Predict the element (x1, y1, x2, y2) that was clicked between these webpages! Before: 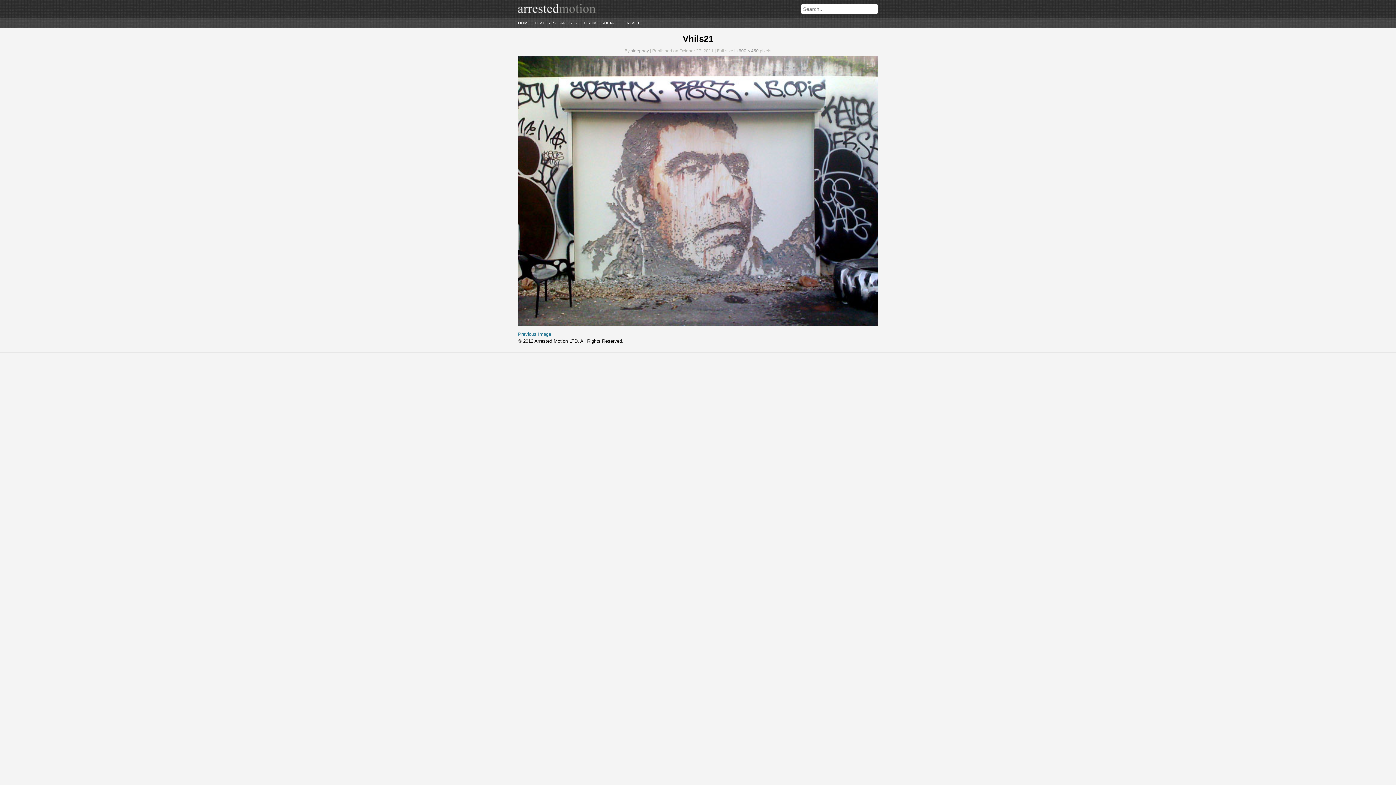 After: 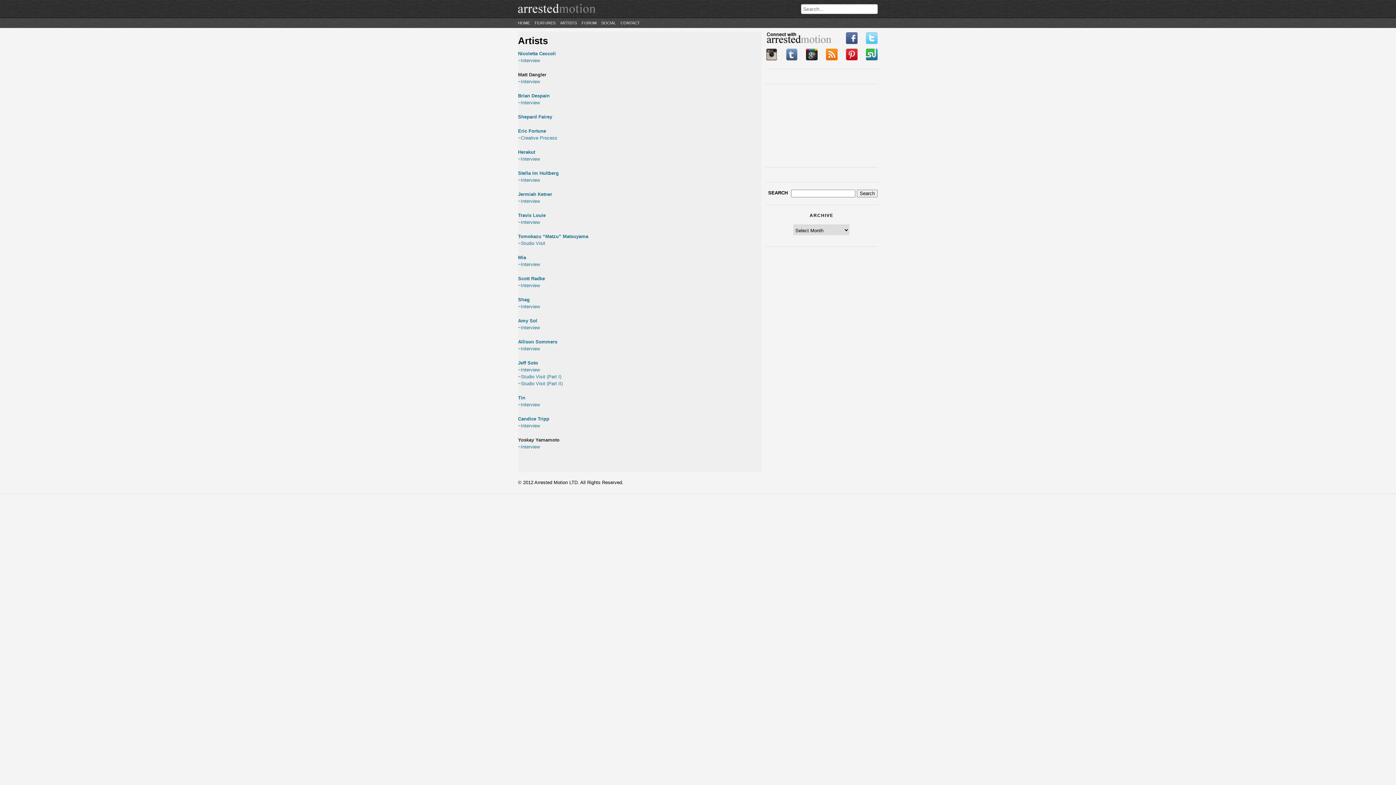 Action: label: ARTISTS bbox: (560, 20, 577, 25)